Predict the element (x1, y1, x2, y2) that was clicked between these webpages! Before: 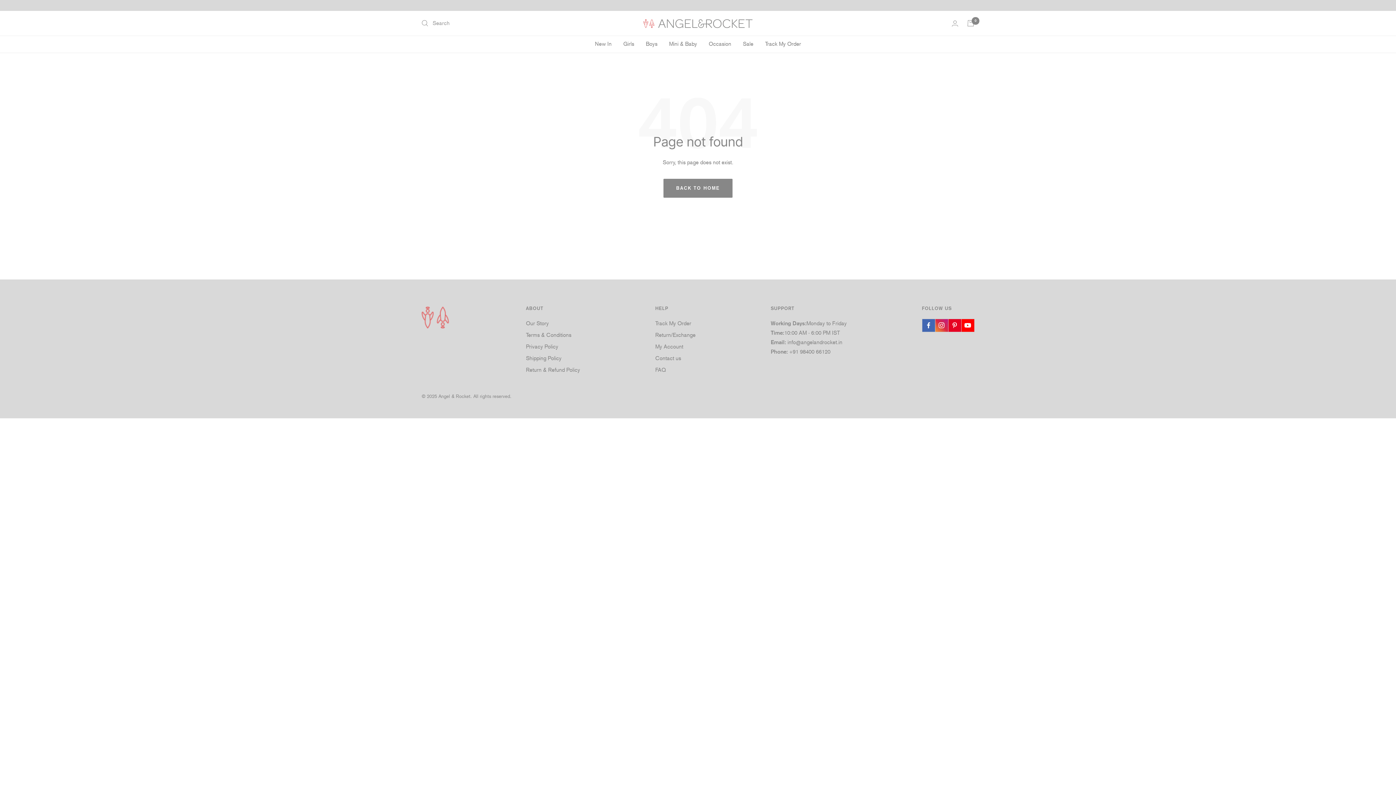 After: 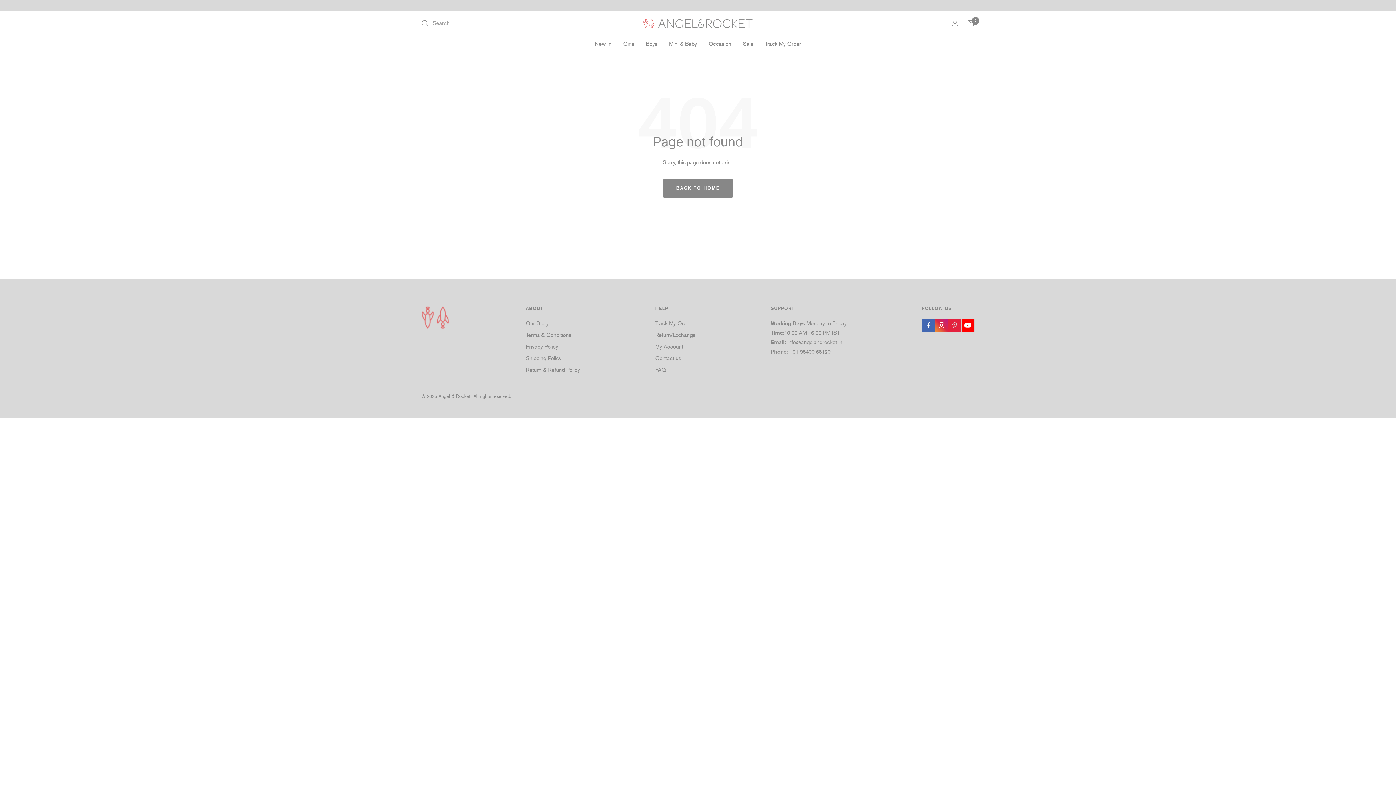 Action: label: Follow us on Pinterest bbox: (948, 318, 961, 332)